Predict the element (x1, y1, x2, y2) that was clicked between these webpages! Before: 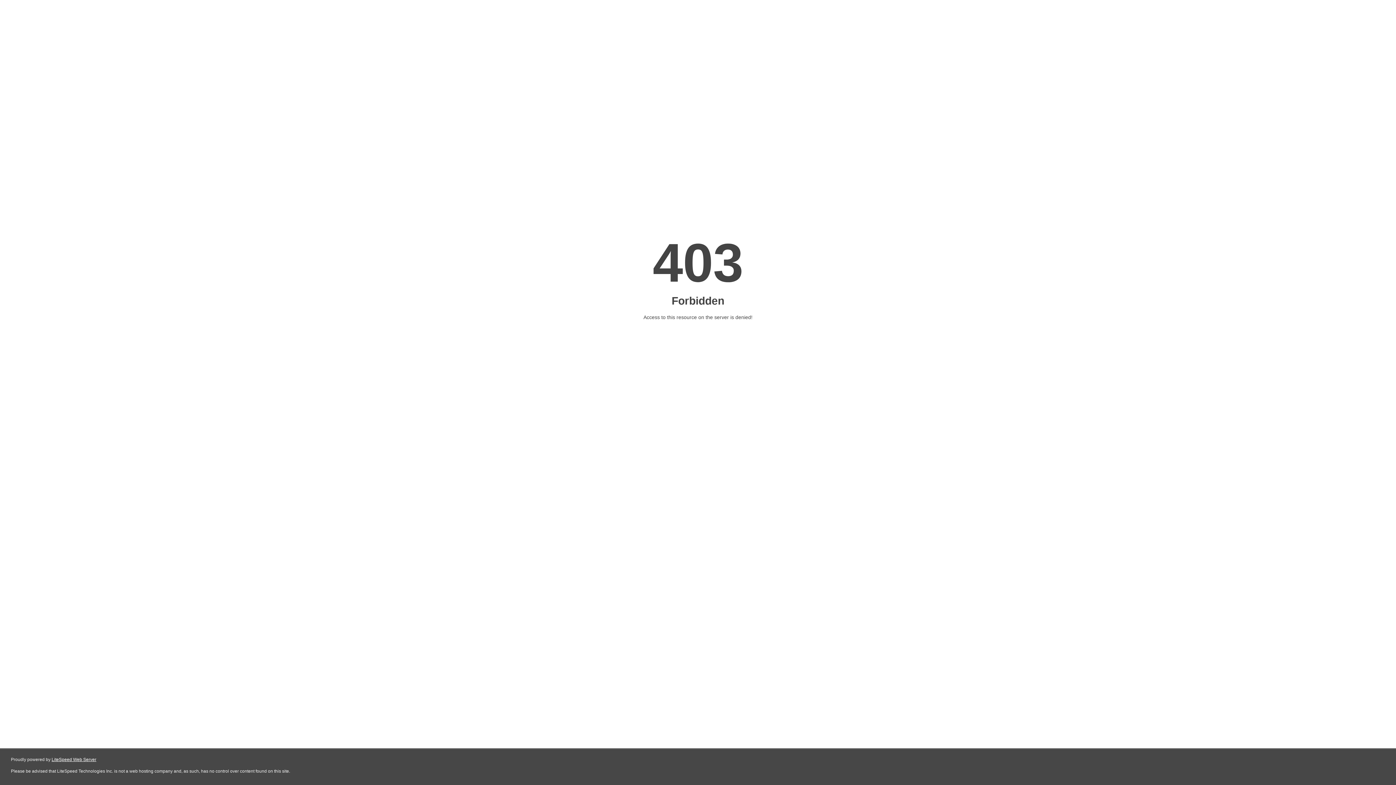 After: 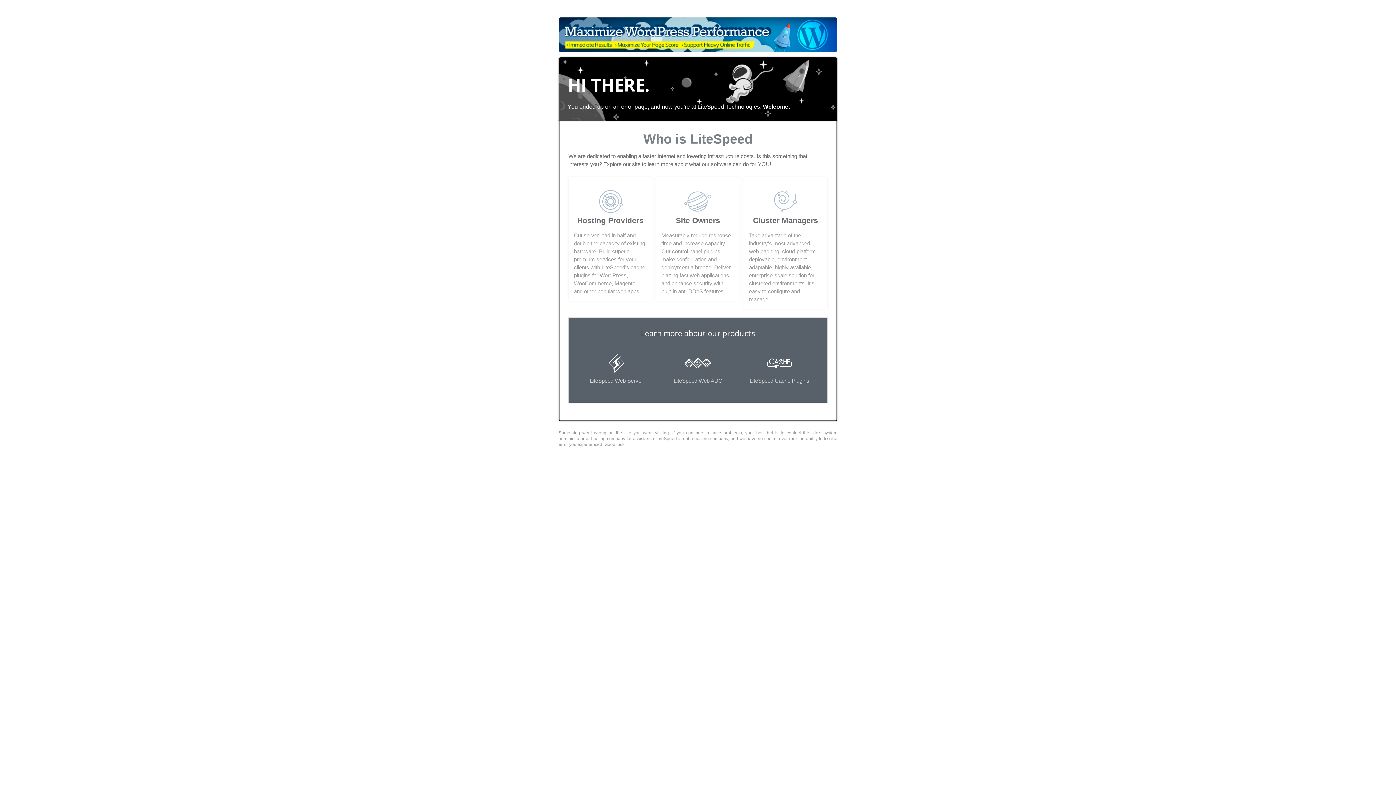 Action: label: LiteSpeed Web Server bbox: (51, 757, 96, 762)